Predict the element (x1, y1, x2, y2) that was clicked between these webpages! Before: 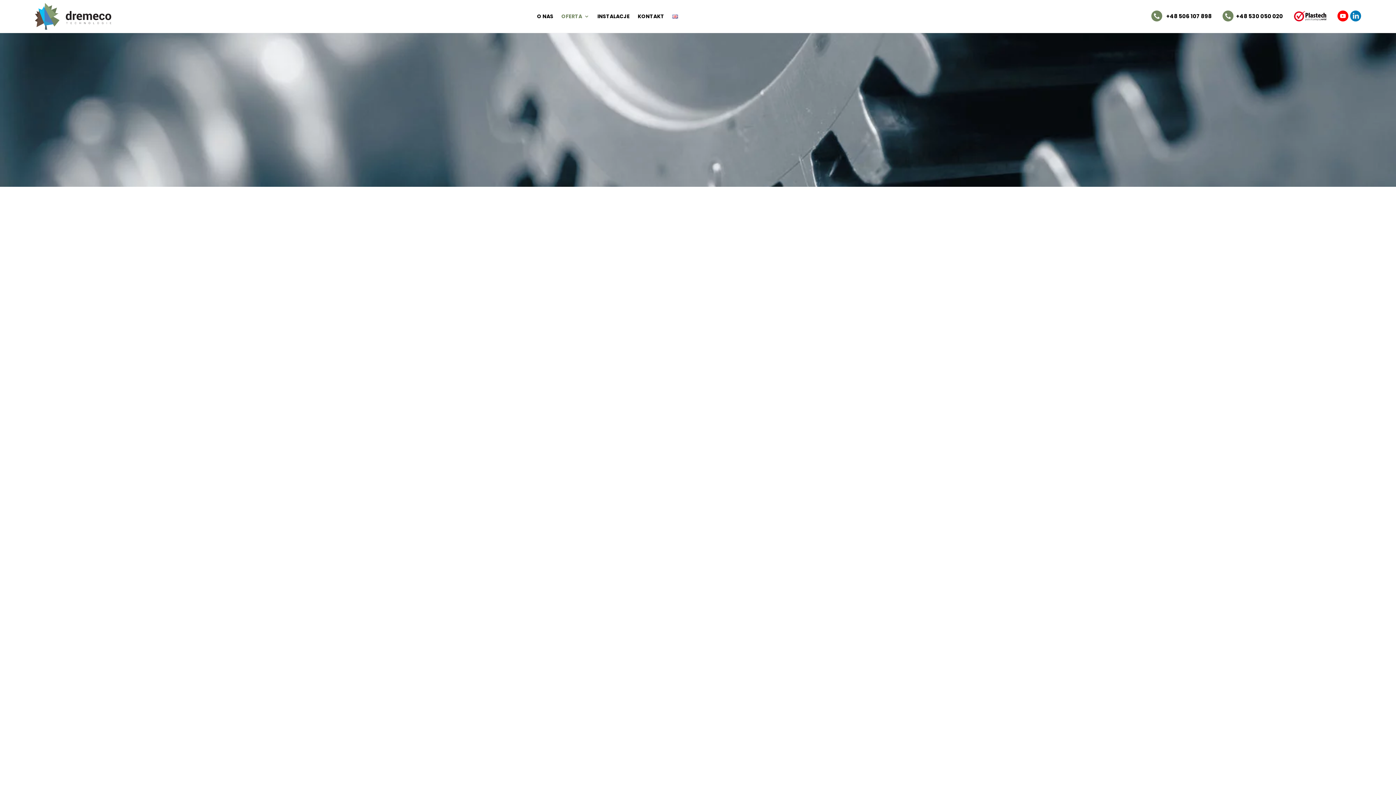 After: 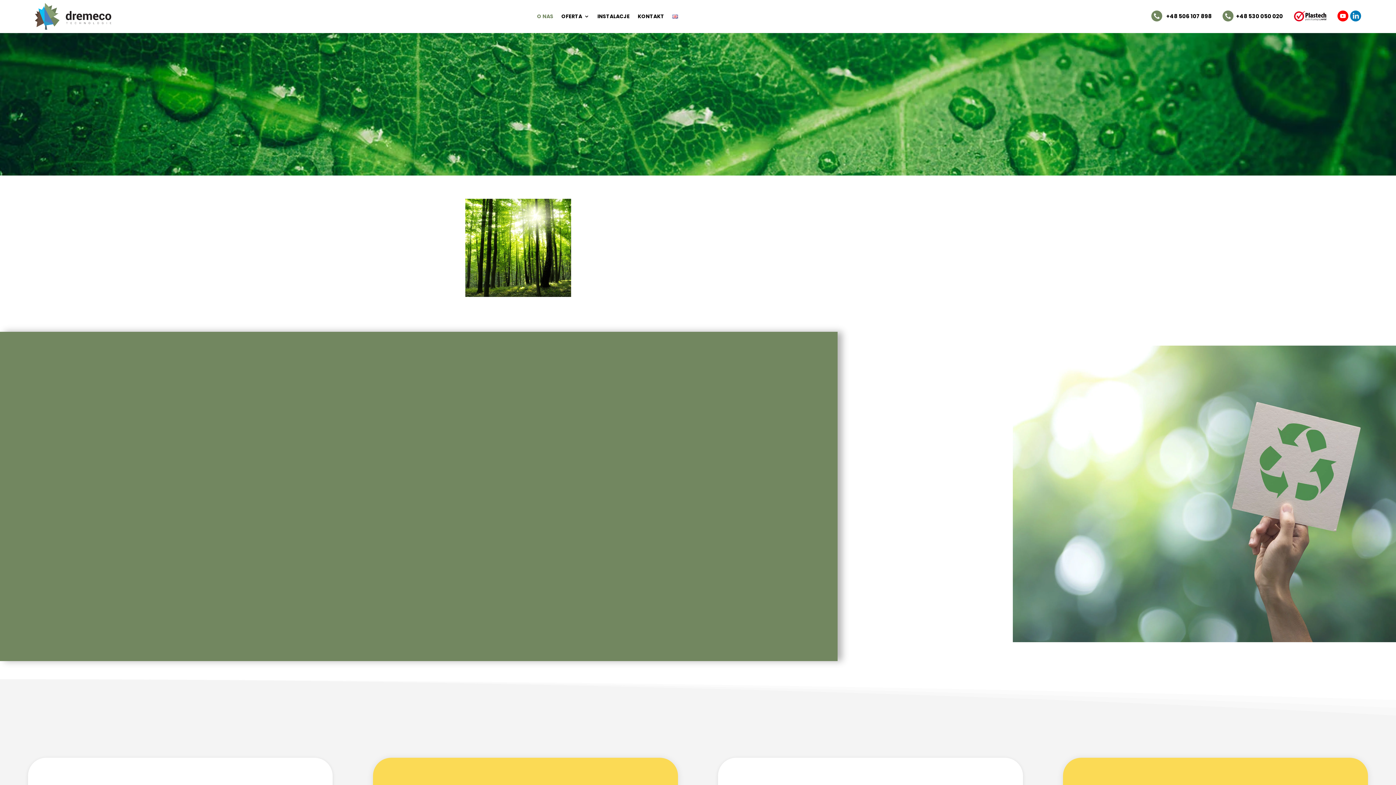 Action: bbox: (537, 2, 553, 30) label: O NAS